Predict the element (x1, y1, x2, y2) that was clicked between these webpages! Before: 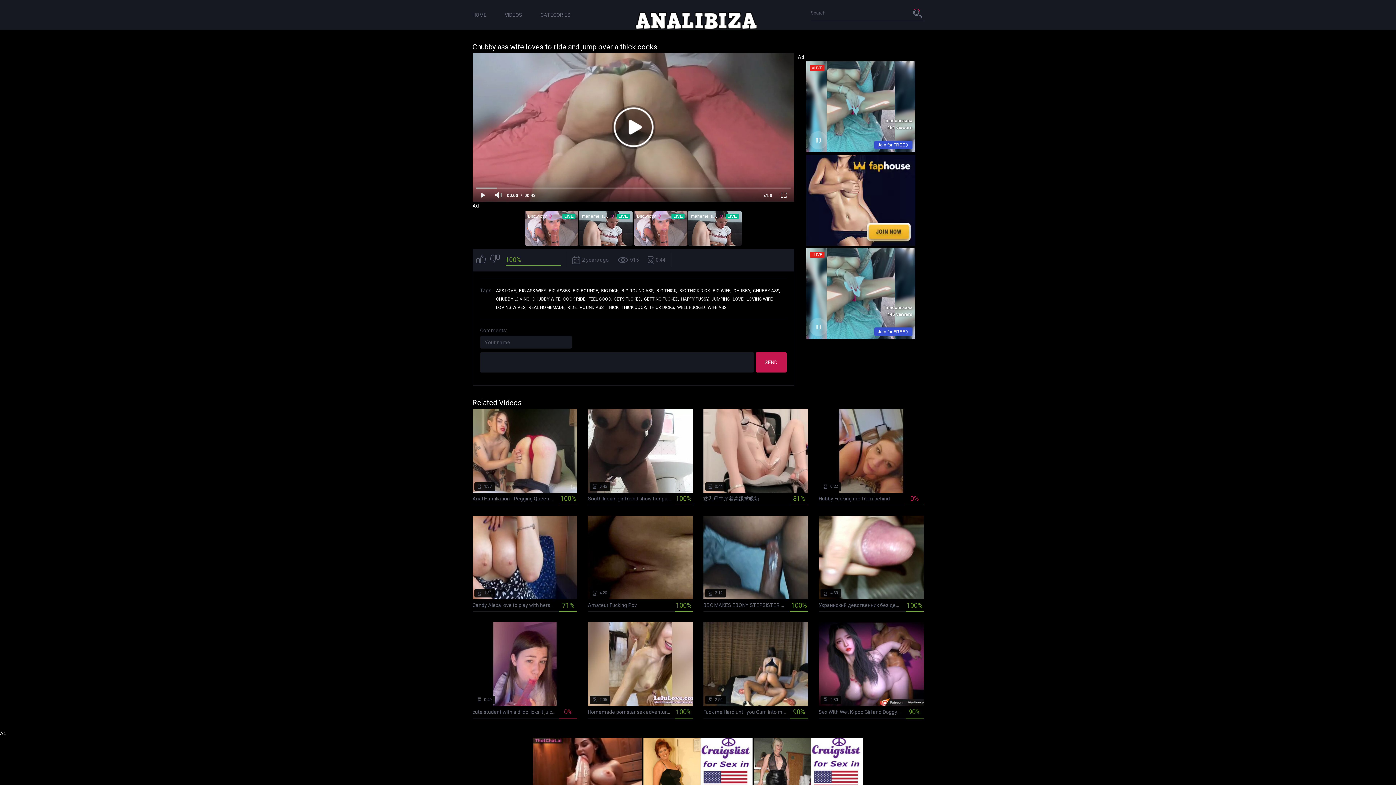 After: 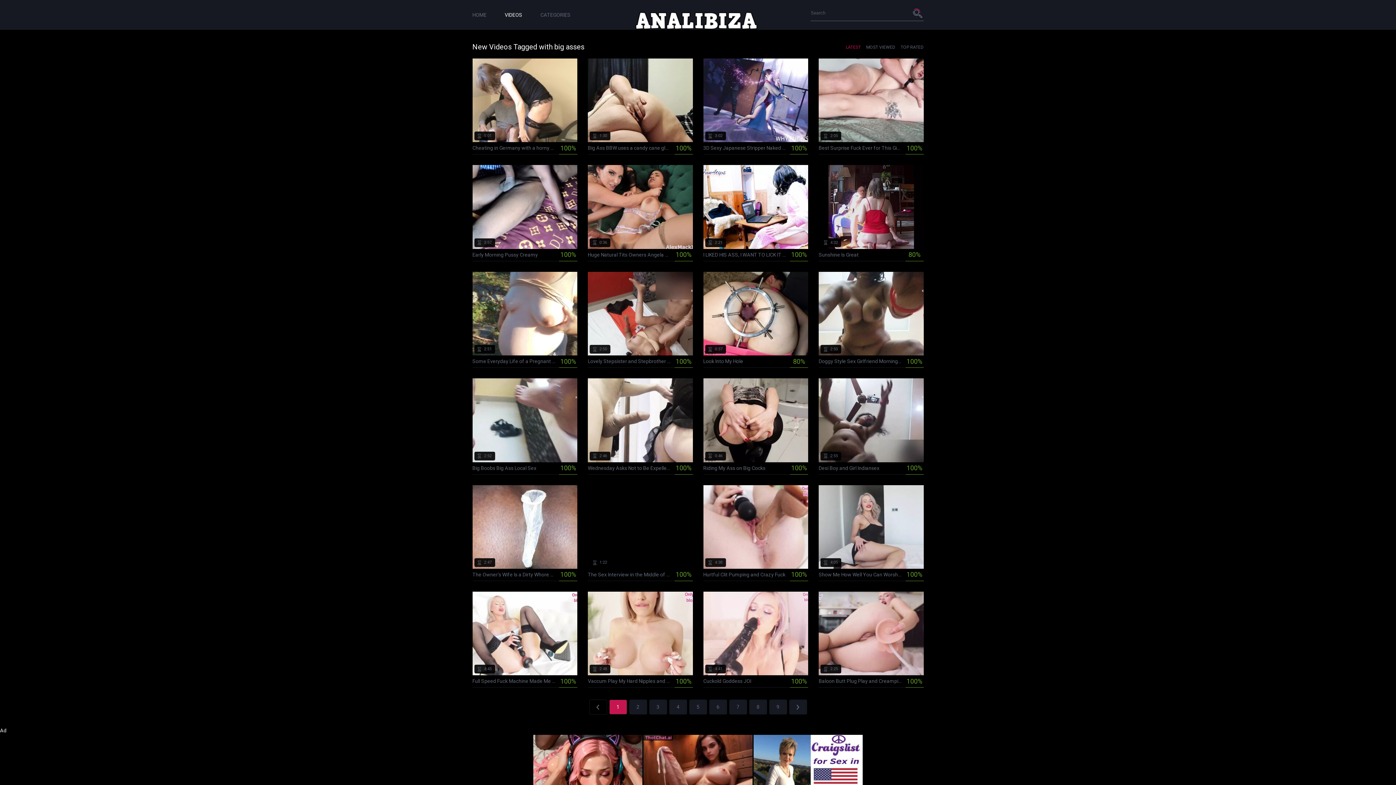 Action: bbox: (548, 288, 571, 293) label: BIG ASSES,